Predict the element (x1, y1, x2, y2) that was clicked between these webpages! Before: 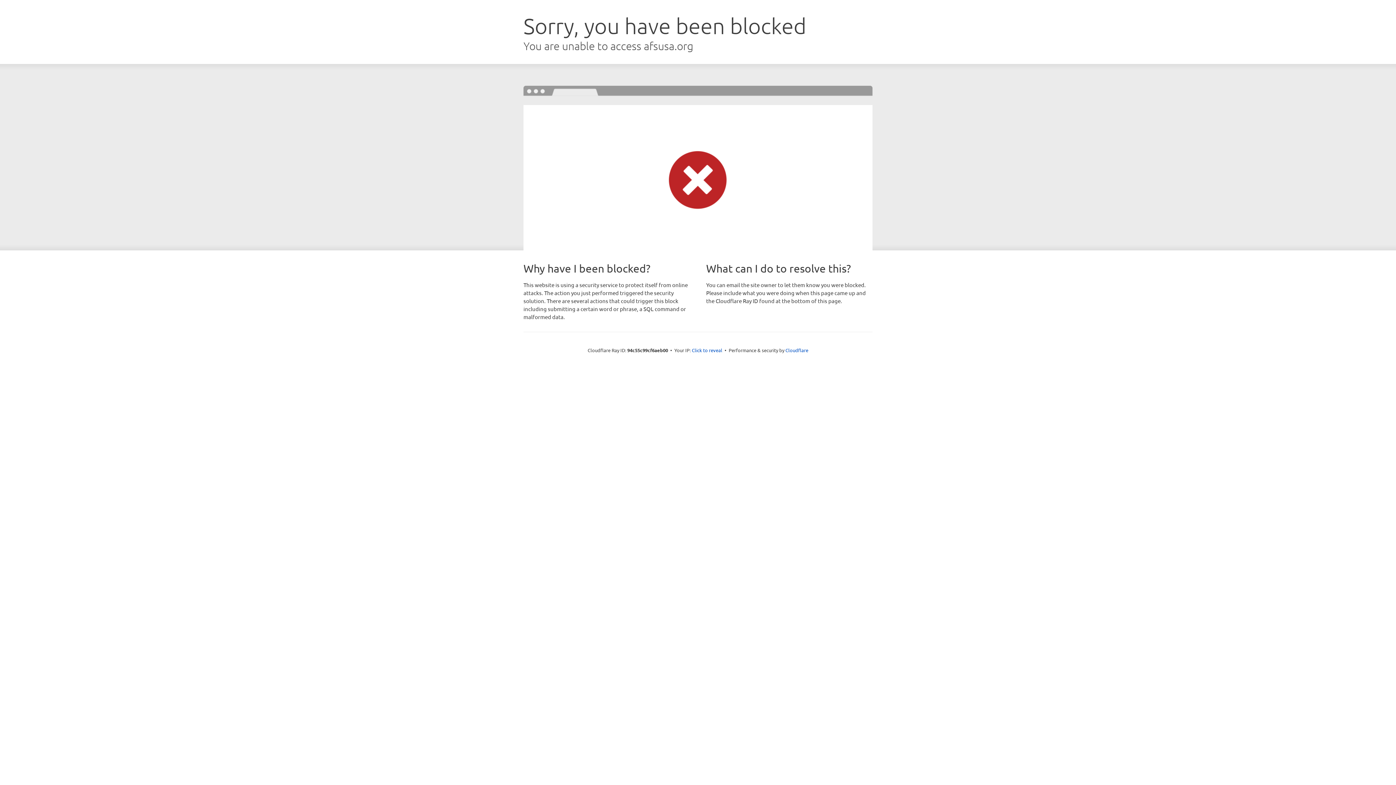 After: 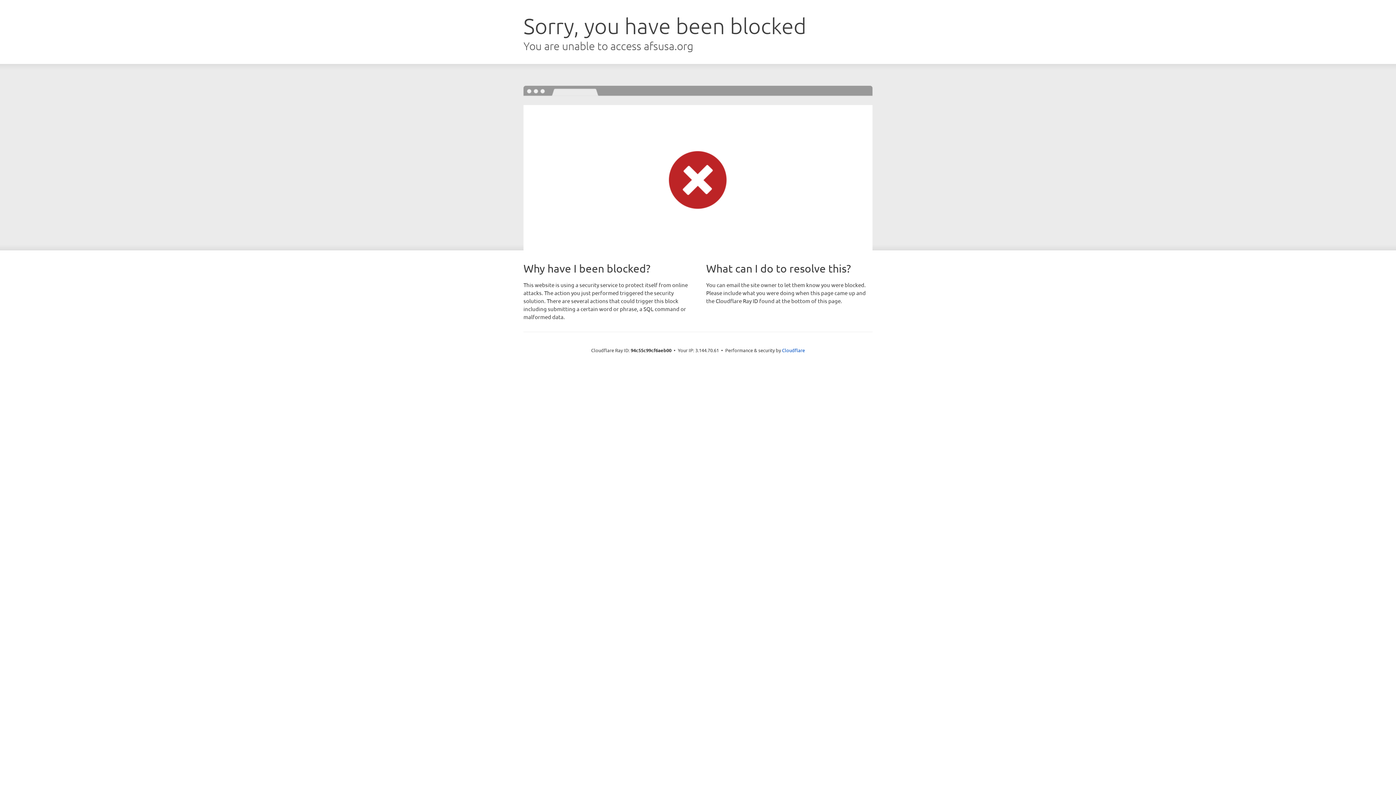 Action: label: Click to reveal bbox: (692, 346, 722, 353)